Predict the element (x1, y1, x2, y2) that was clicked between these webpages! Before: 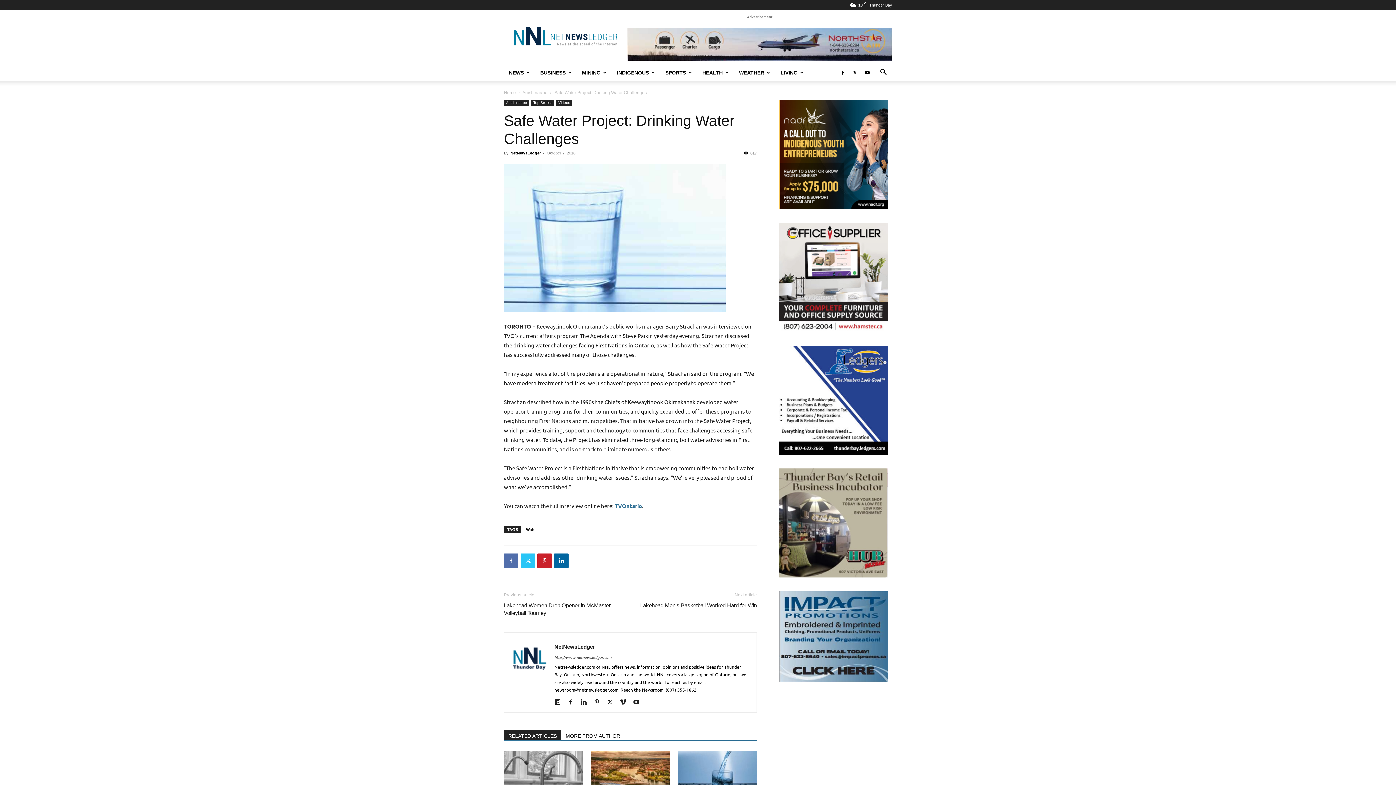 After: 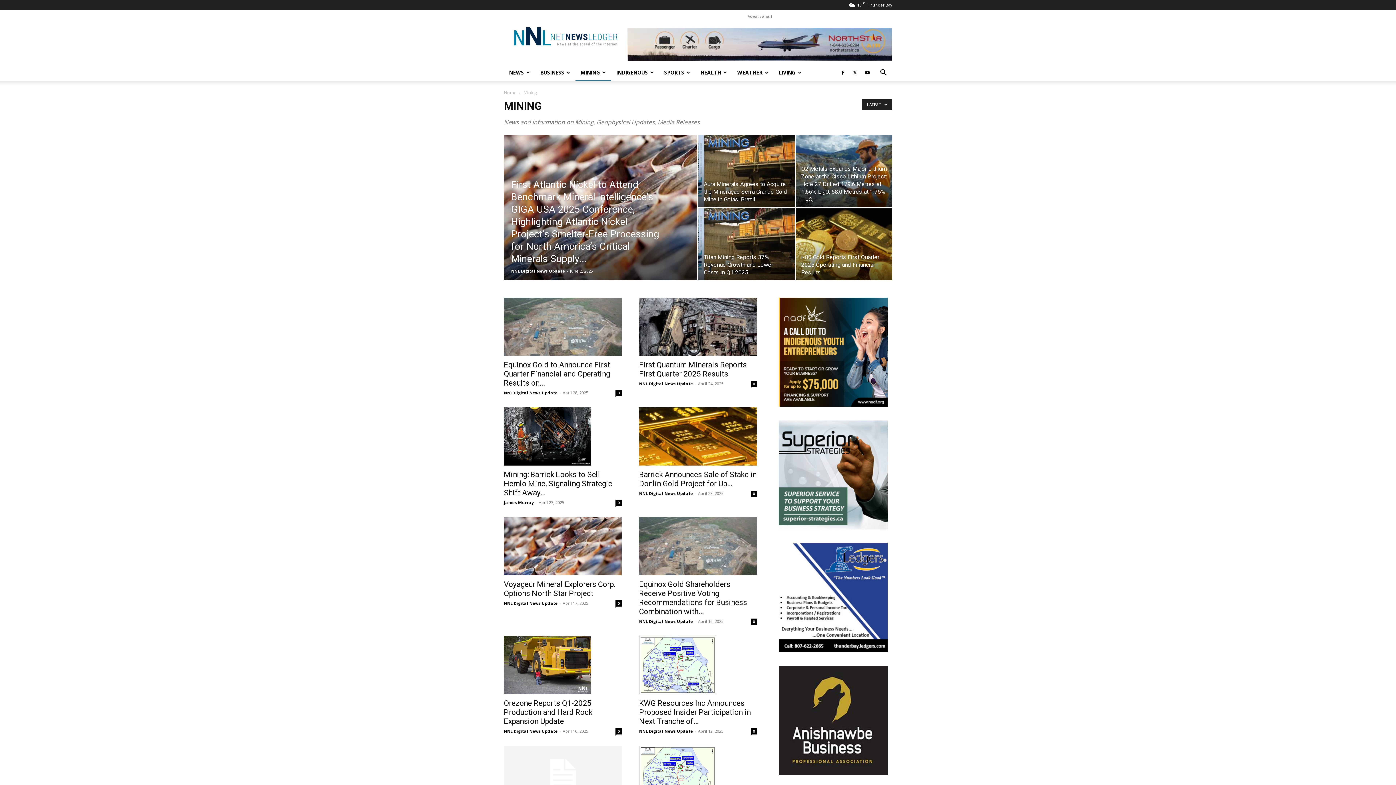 Action: label: MINING bbox: (577, 63, 612, 81)